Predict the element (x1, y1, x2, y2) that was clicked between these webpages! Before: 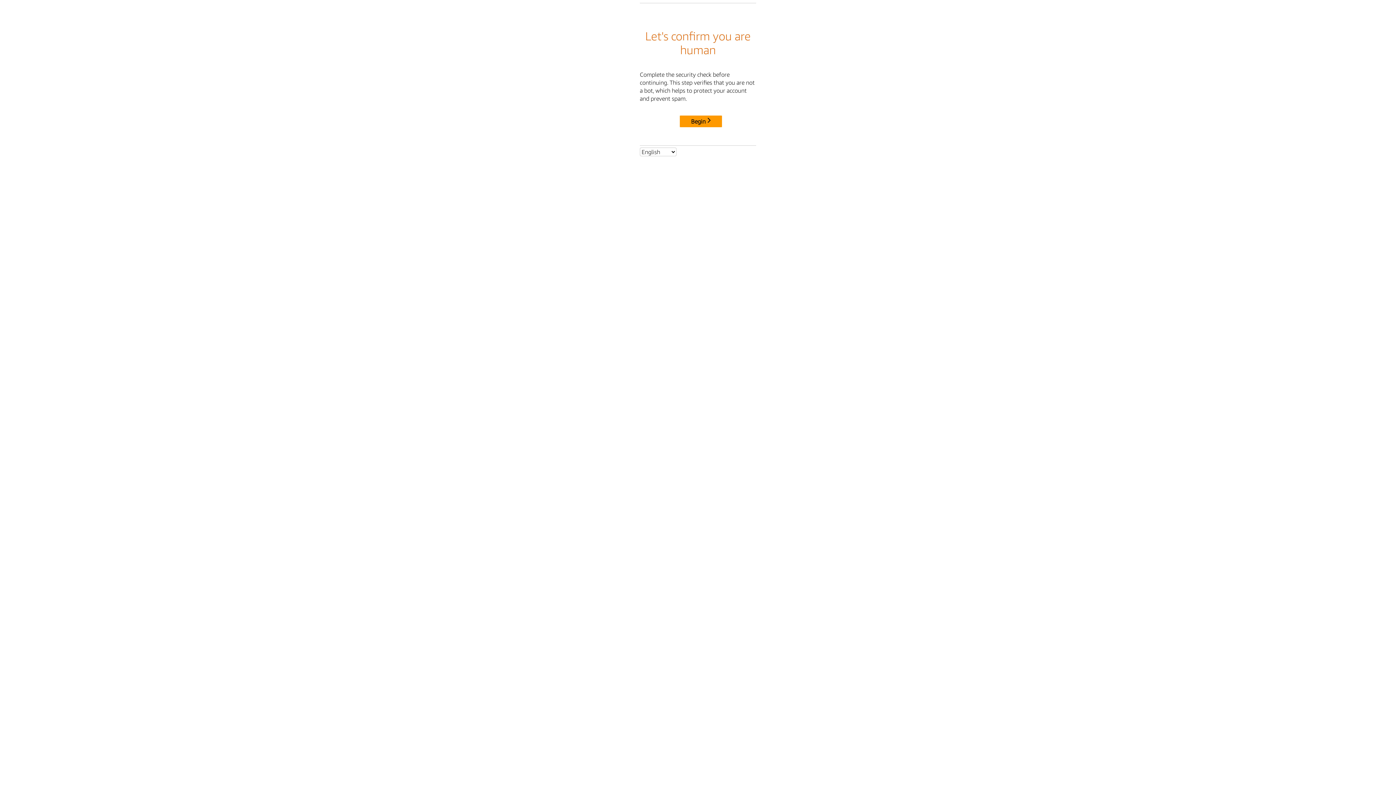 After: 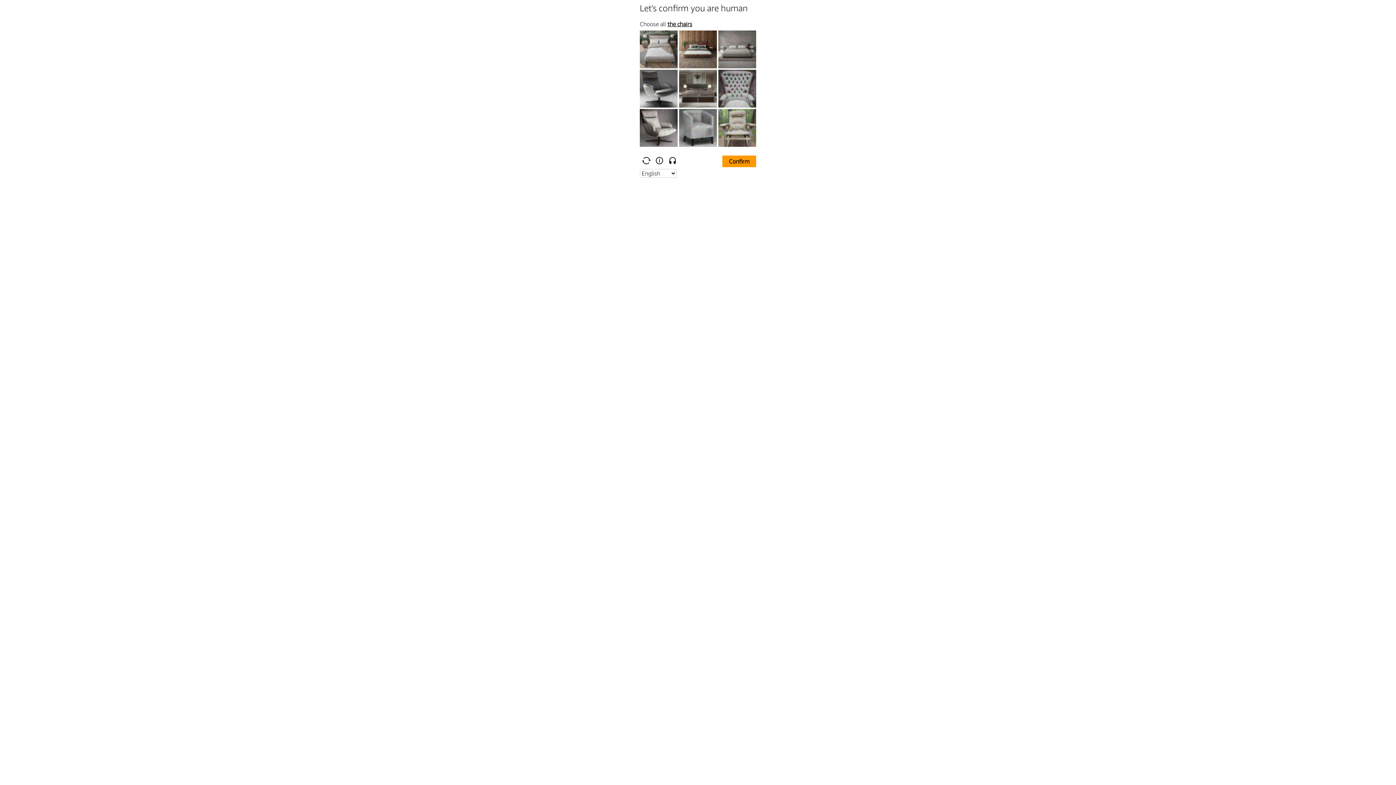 Action: bbox: (680, 115, 722, 127) label: Begin